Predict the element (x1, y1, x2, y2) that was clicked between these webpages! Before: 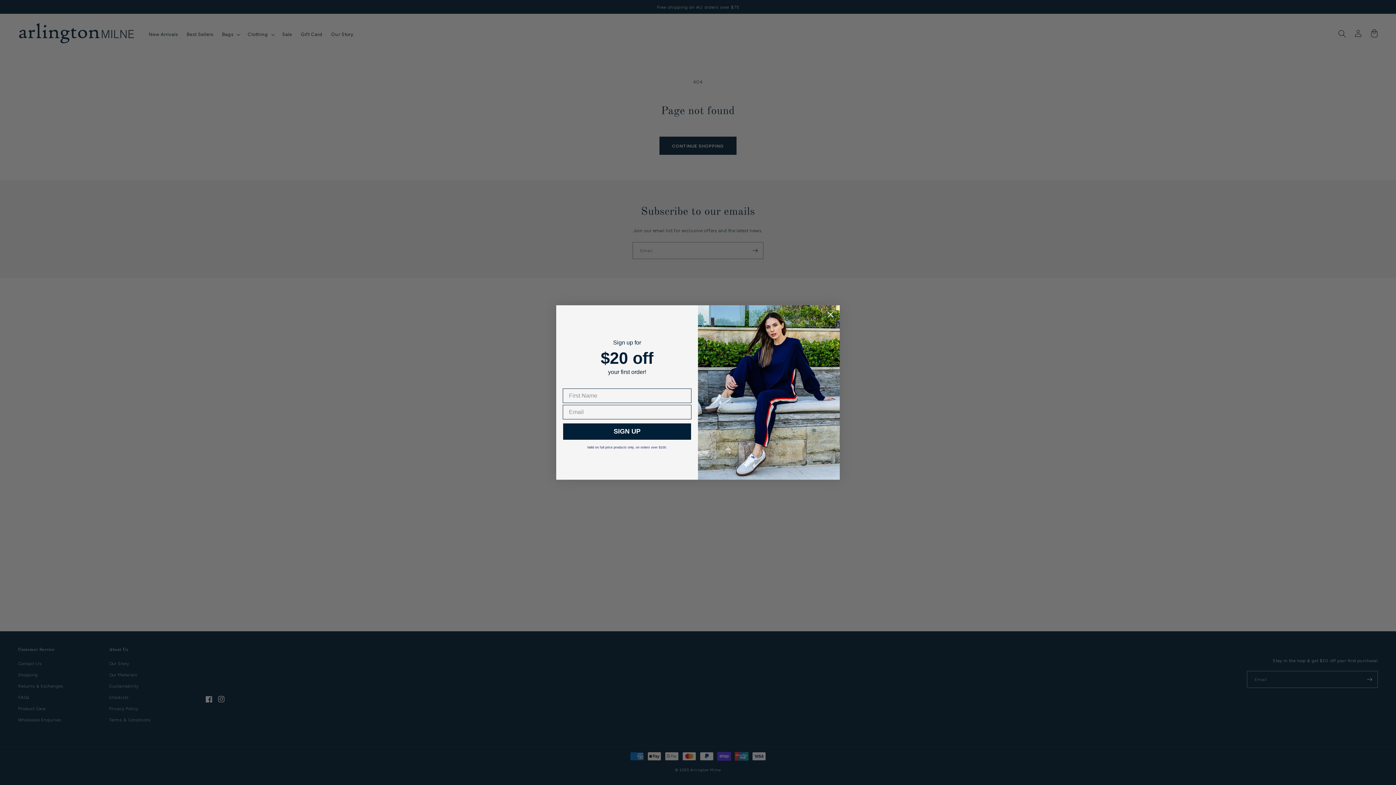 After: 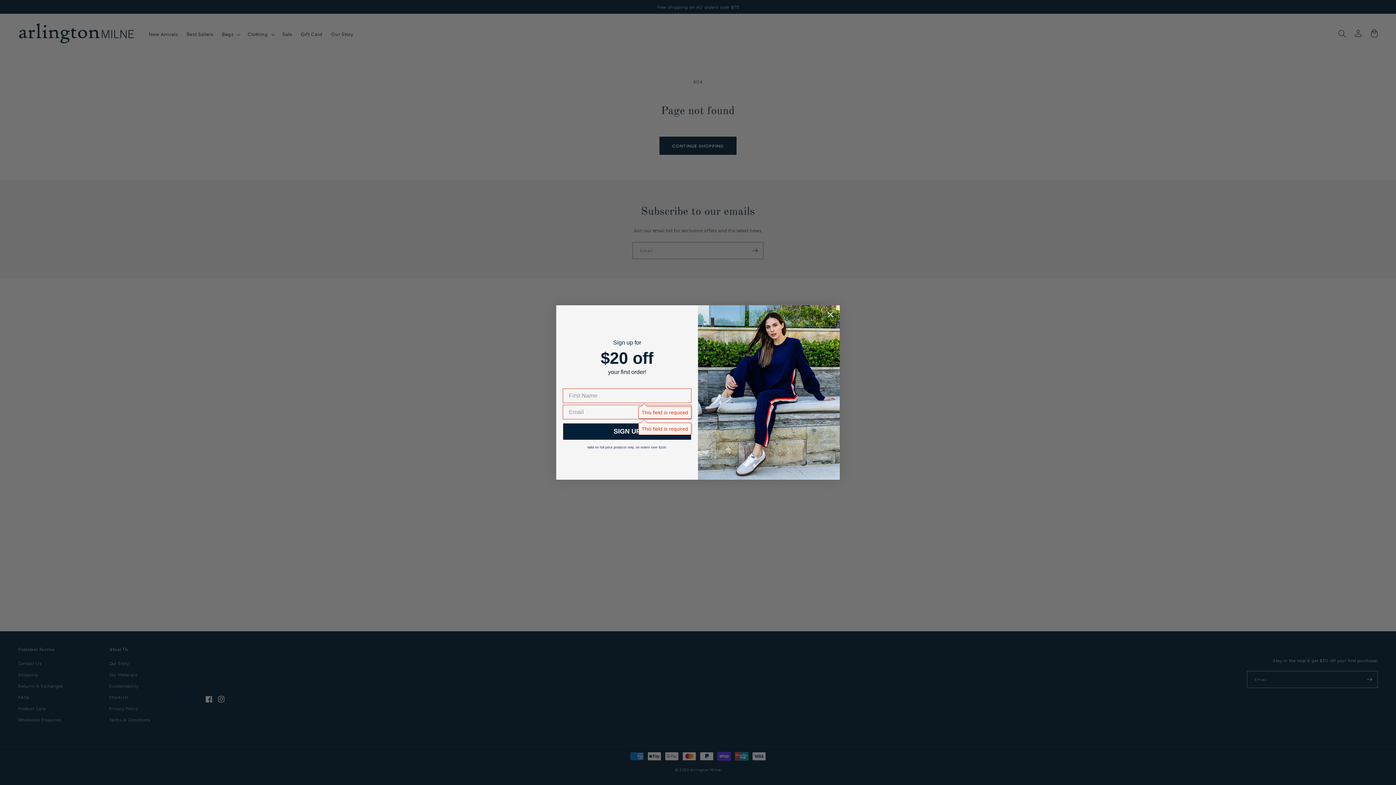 Action: bbox: (562, 423, 691, 440) label: SIGN UP